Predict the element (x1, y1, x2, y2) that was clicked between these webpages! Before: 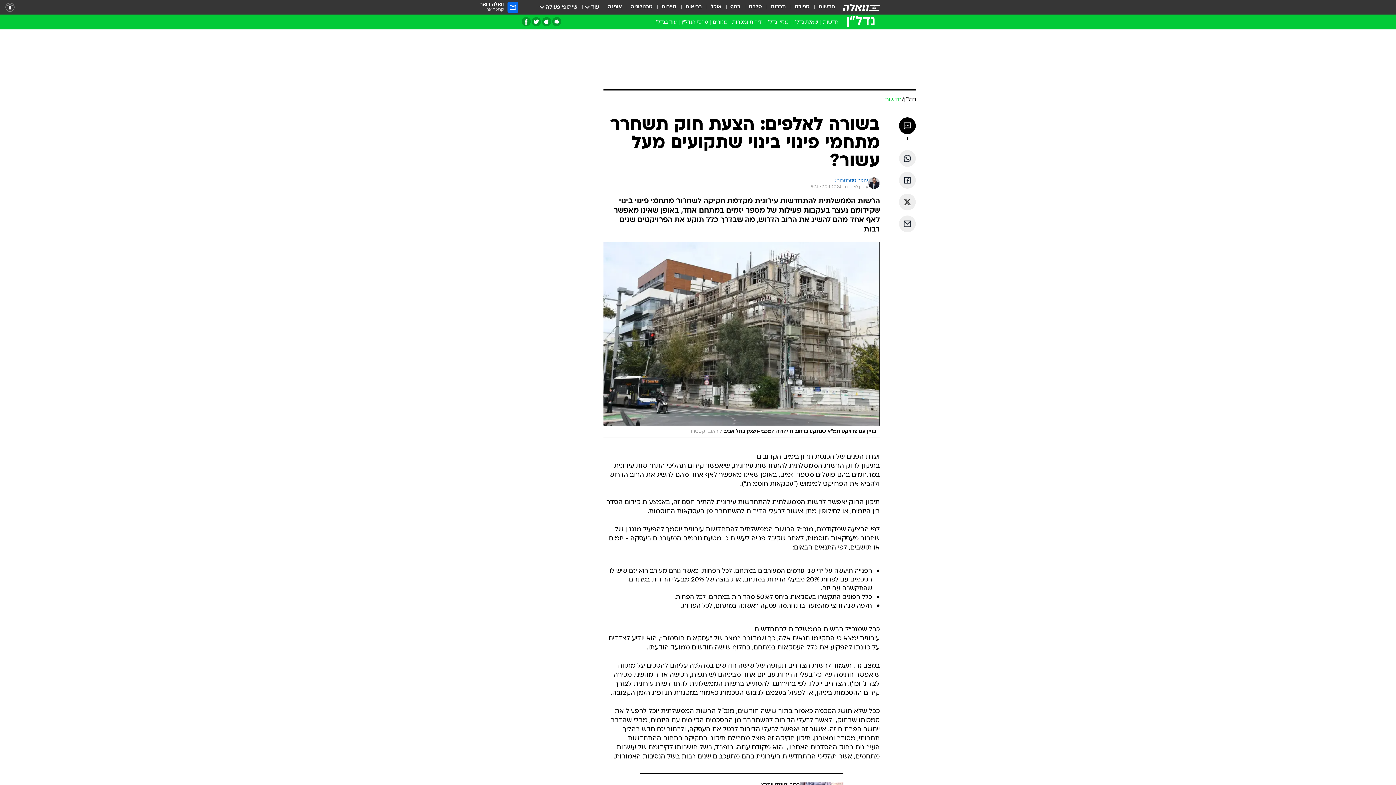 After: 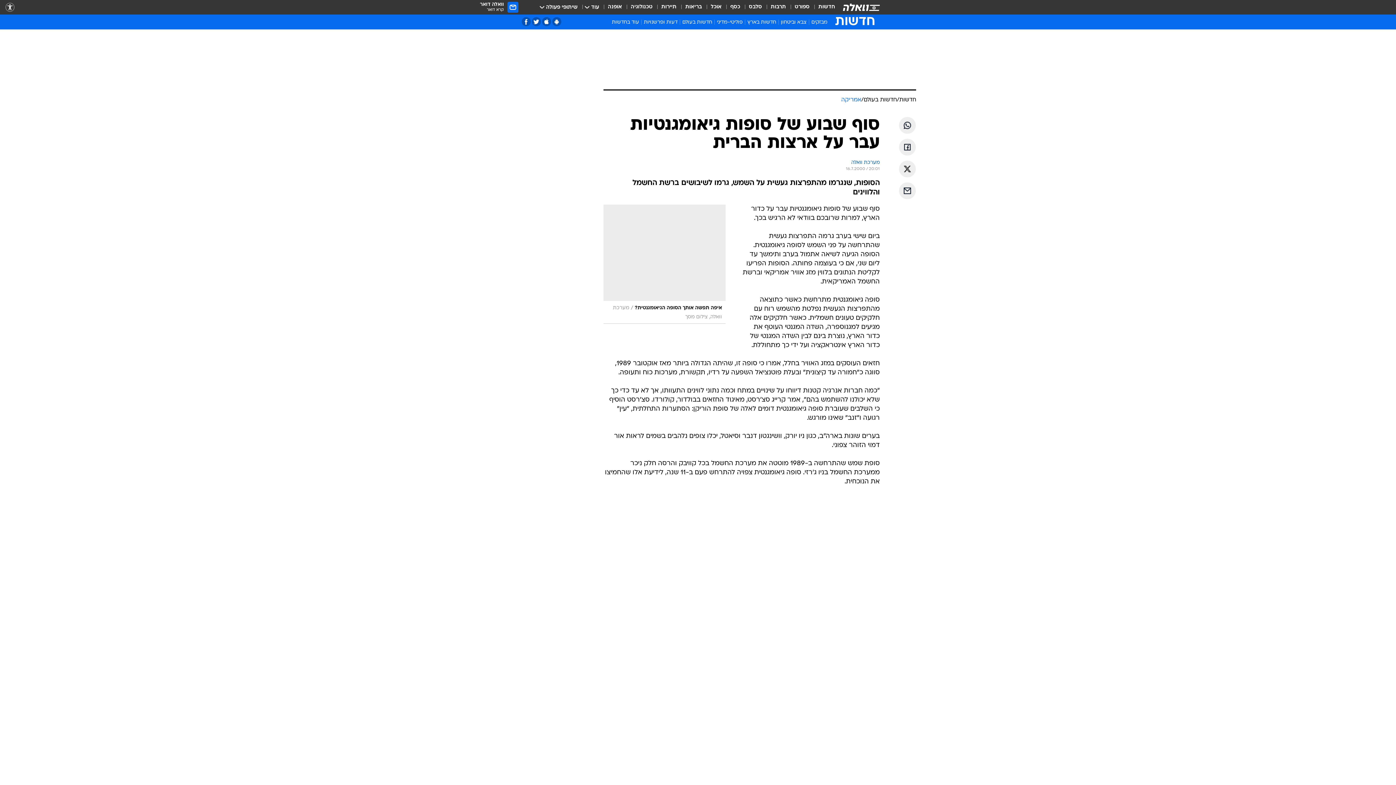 Action: bbox: (730, 18, 764, 28) label: דירות נמכרות